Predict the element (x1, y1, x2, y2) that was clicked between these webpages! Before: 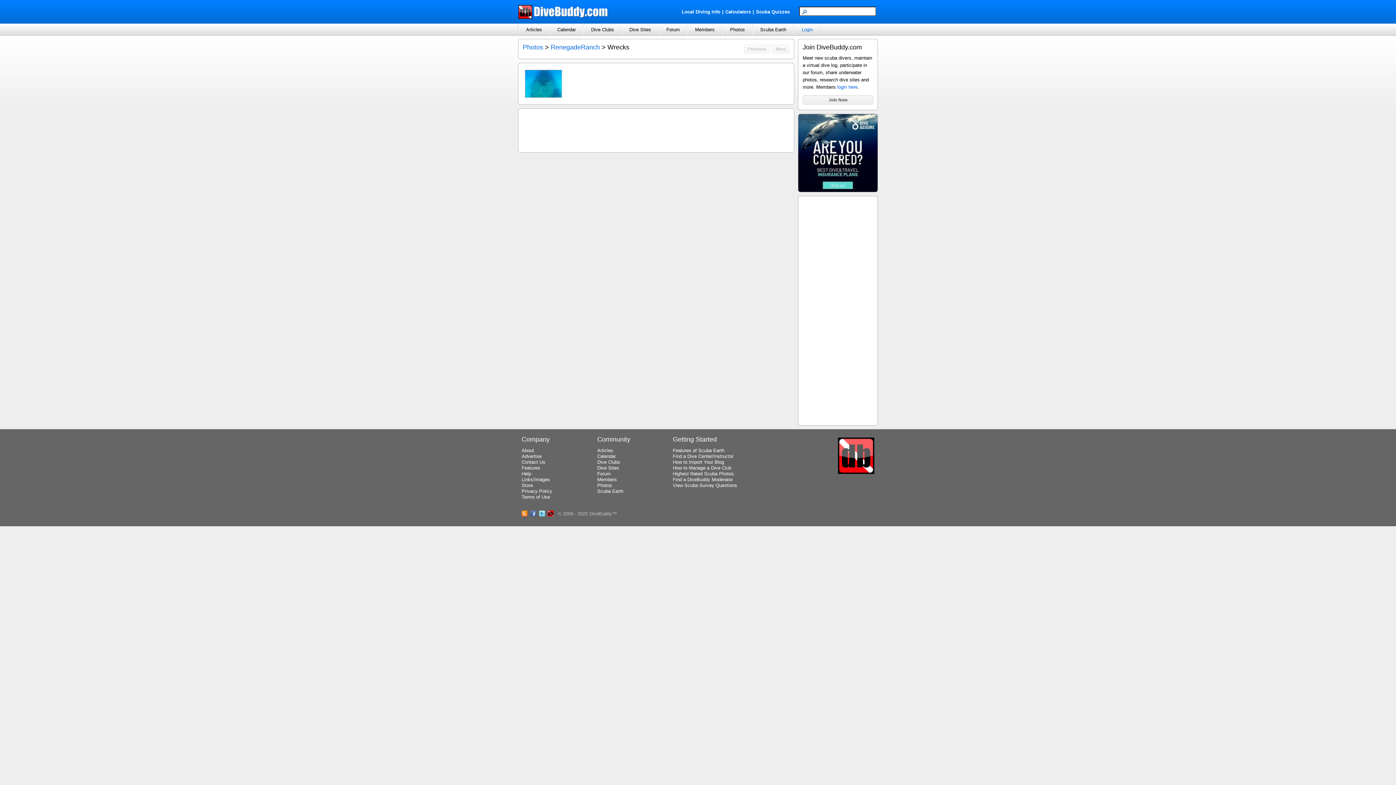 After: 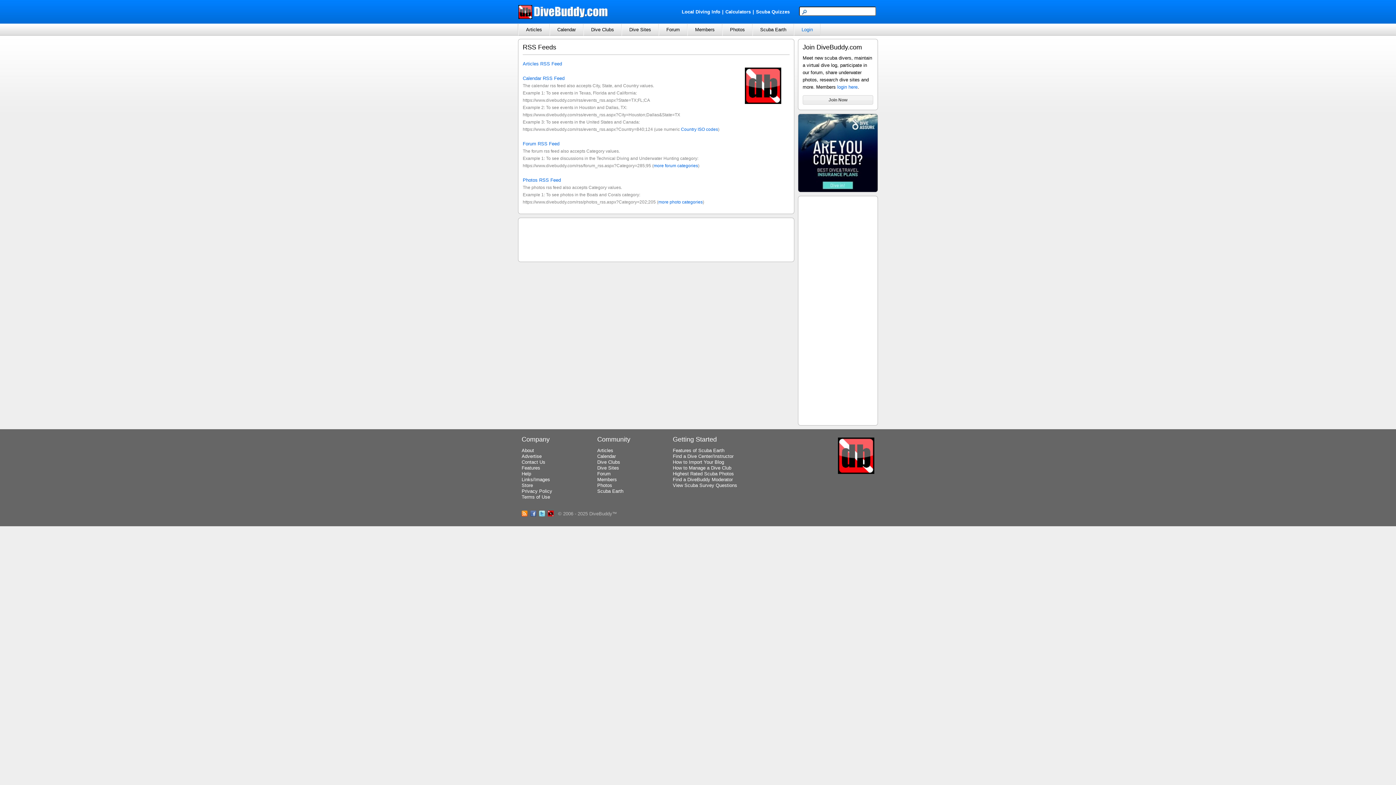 Action: bbox: (521, 511, 527, 516)